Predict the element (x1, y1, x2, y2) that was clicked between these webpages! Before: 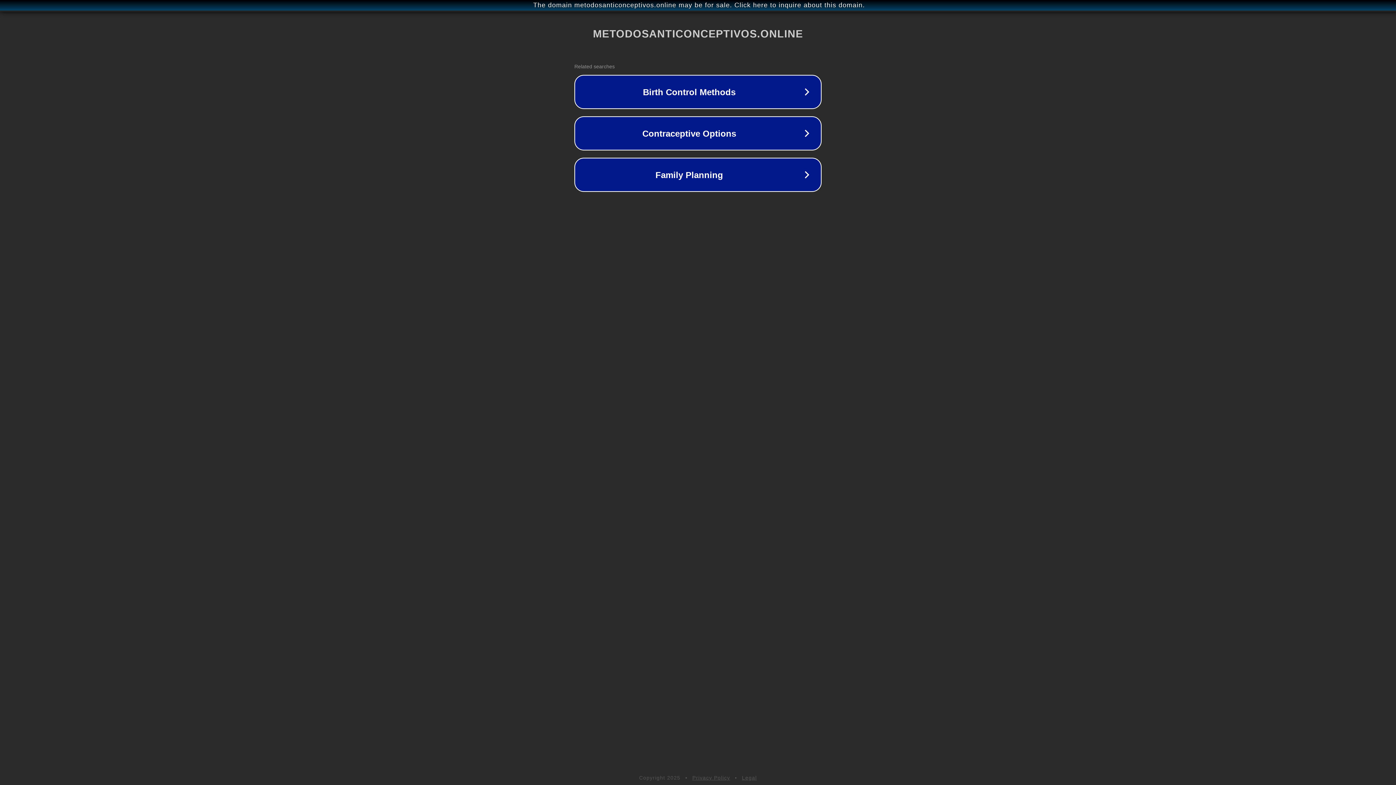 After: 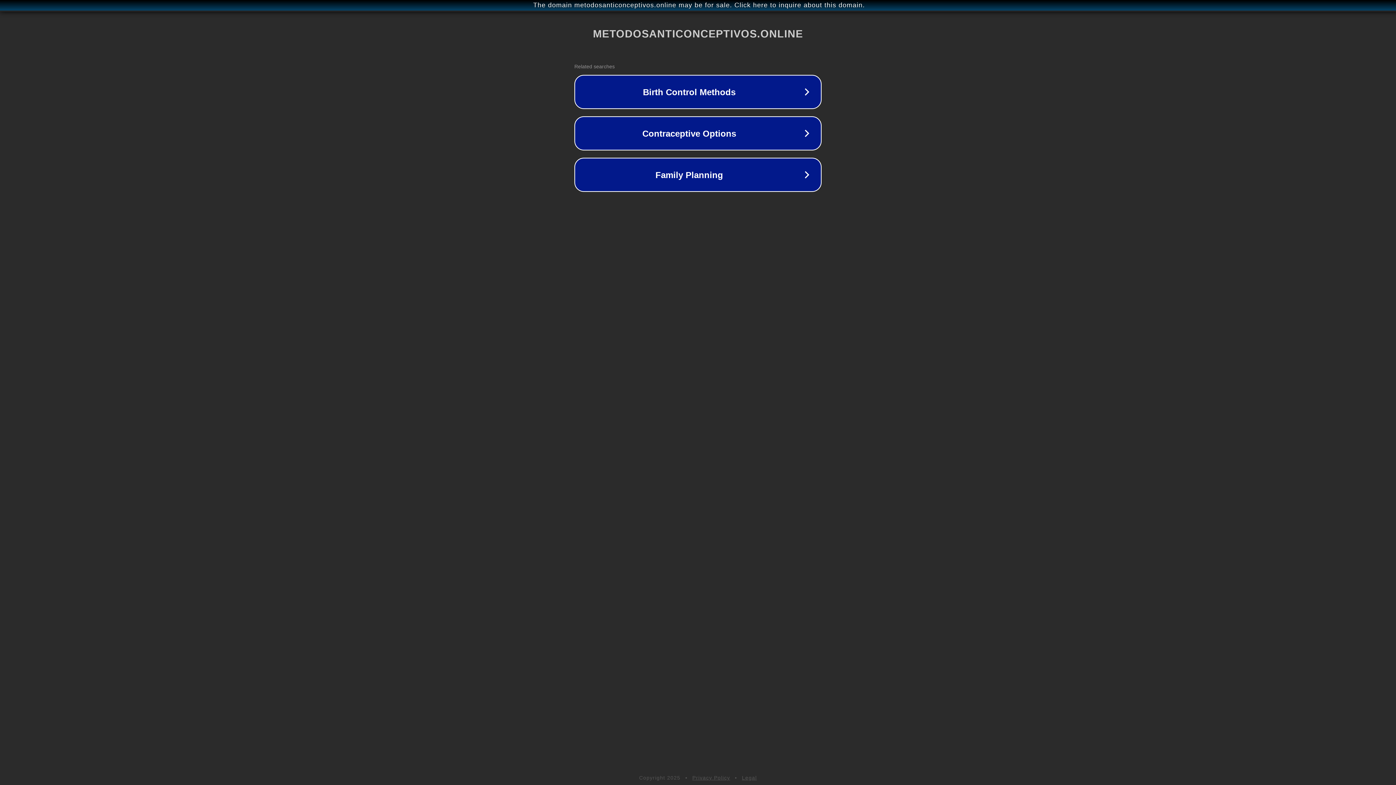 Action: label: Privacy Policy bbox: (692, 775, 730, 781)